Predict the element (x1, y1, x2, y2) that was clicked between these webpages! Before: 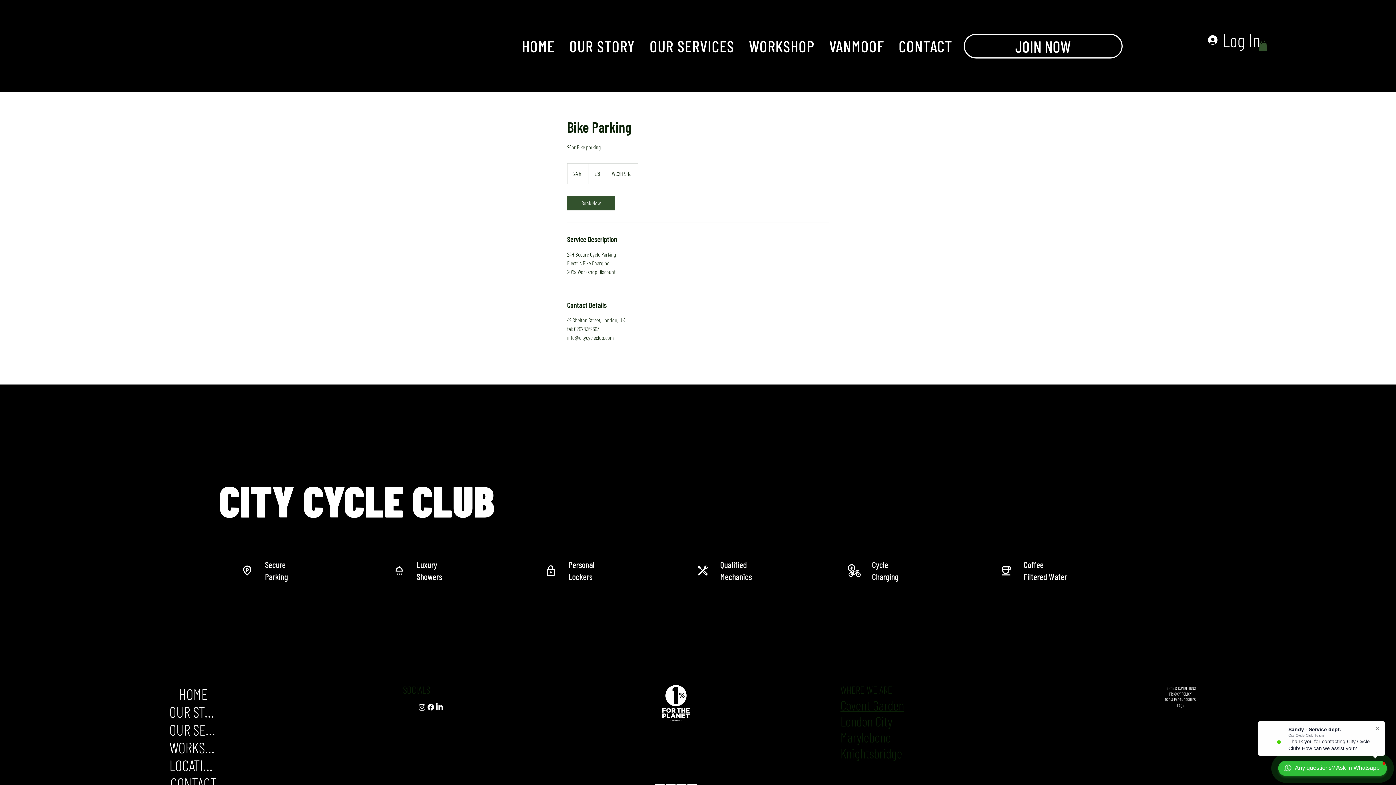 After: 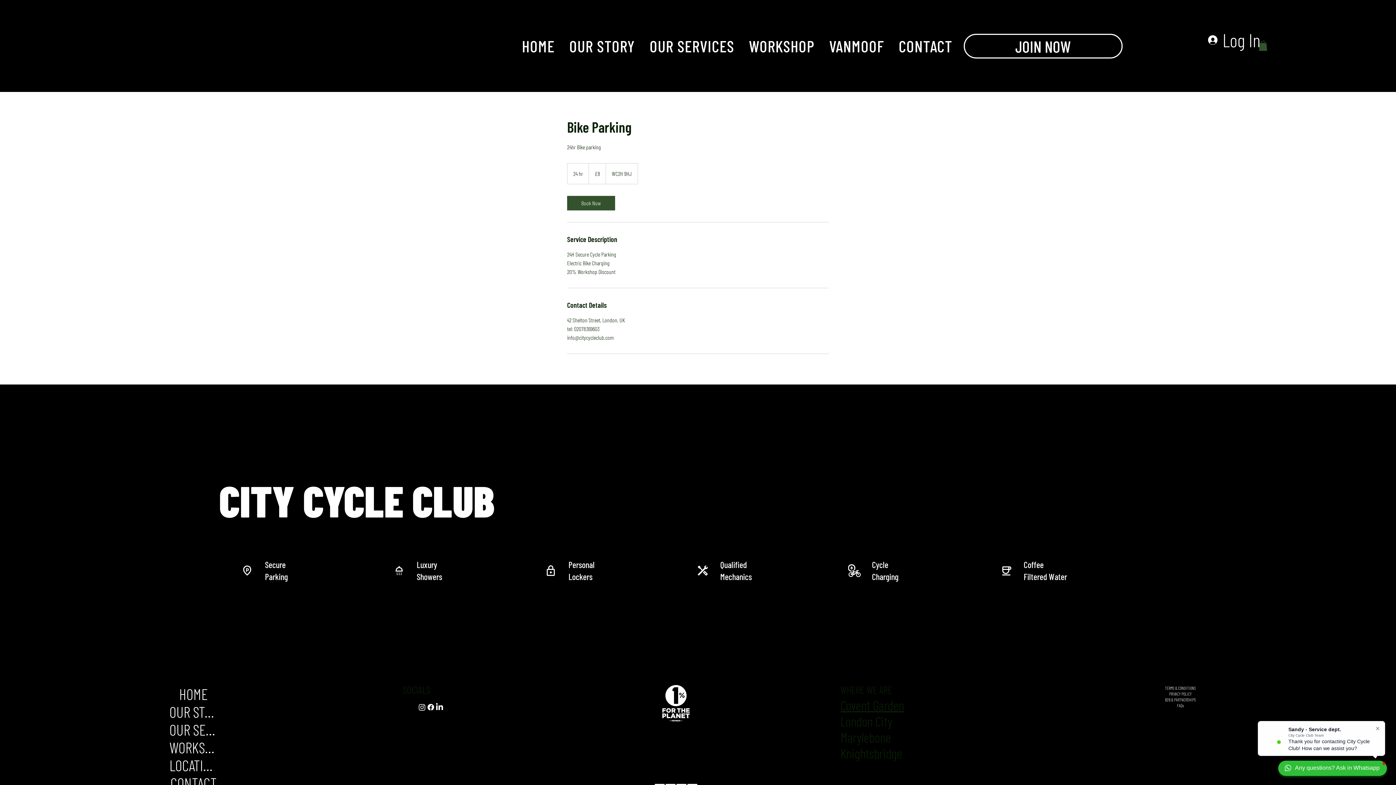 Action: label: Instagram bbox: (417, 703, 426, 711)